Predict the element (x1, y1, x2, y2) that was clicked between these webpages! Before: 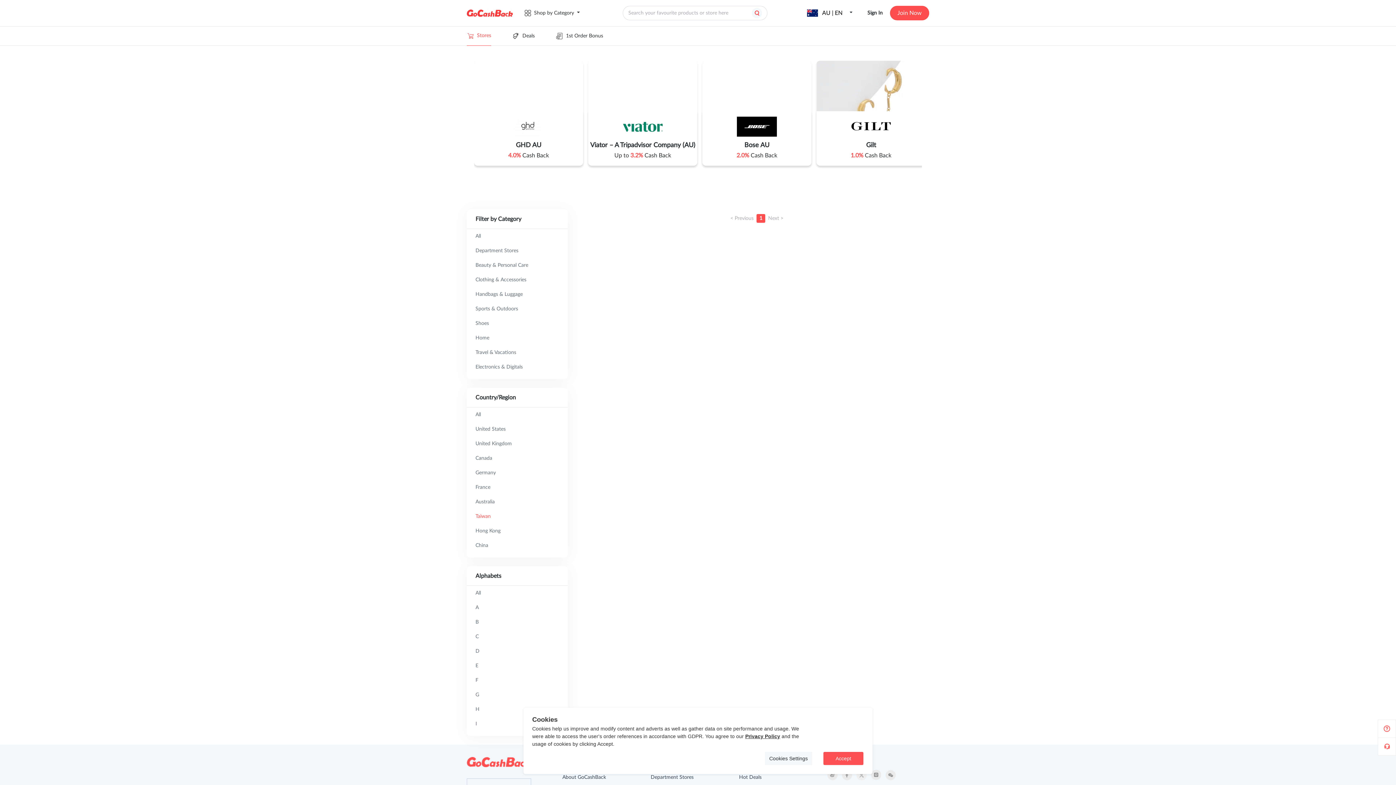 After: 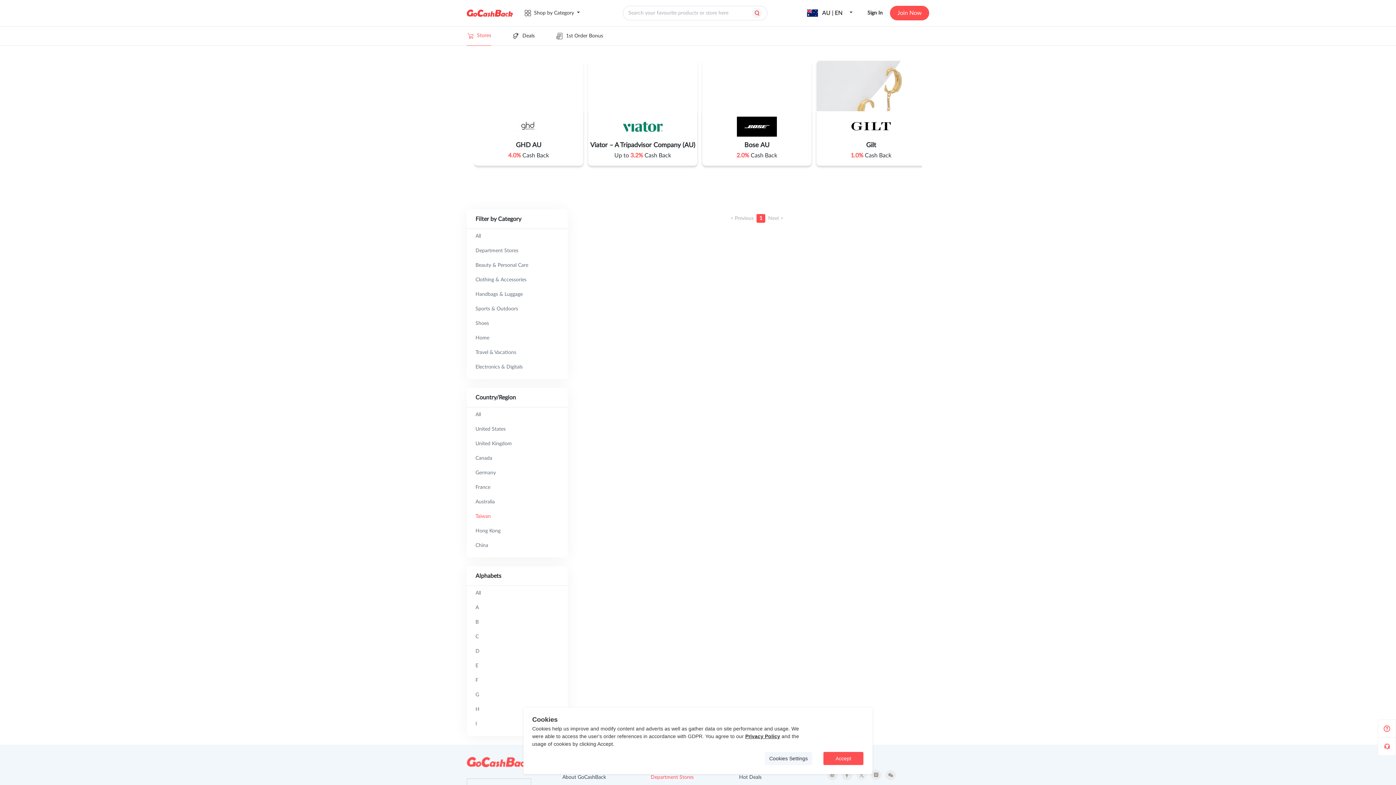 Action: label: Department Stores bbox: (650, 770, 716, 785)